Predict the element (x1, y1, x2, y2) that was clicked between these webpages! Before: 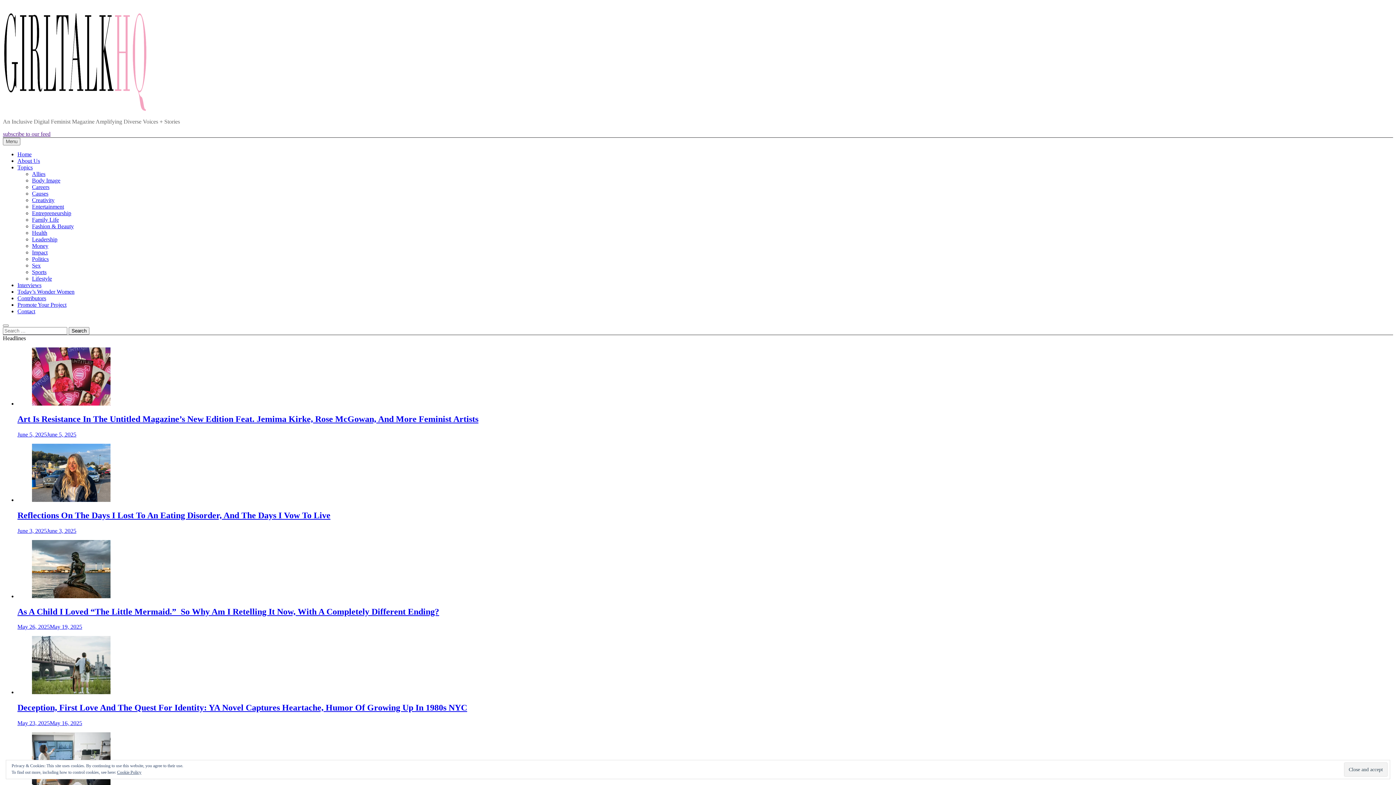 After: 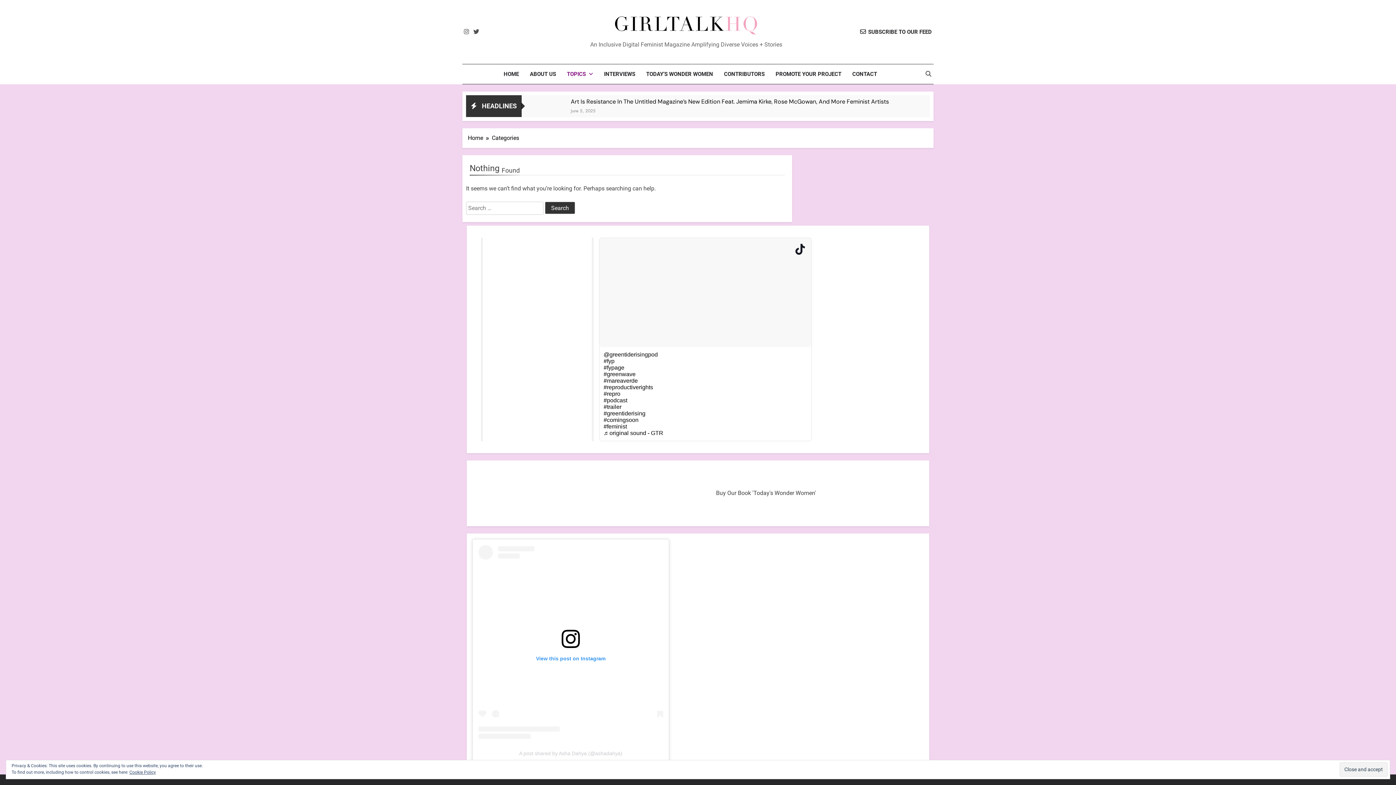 Action: label: Topics bbox: (17, 164, 32, 170)